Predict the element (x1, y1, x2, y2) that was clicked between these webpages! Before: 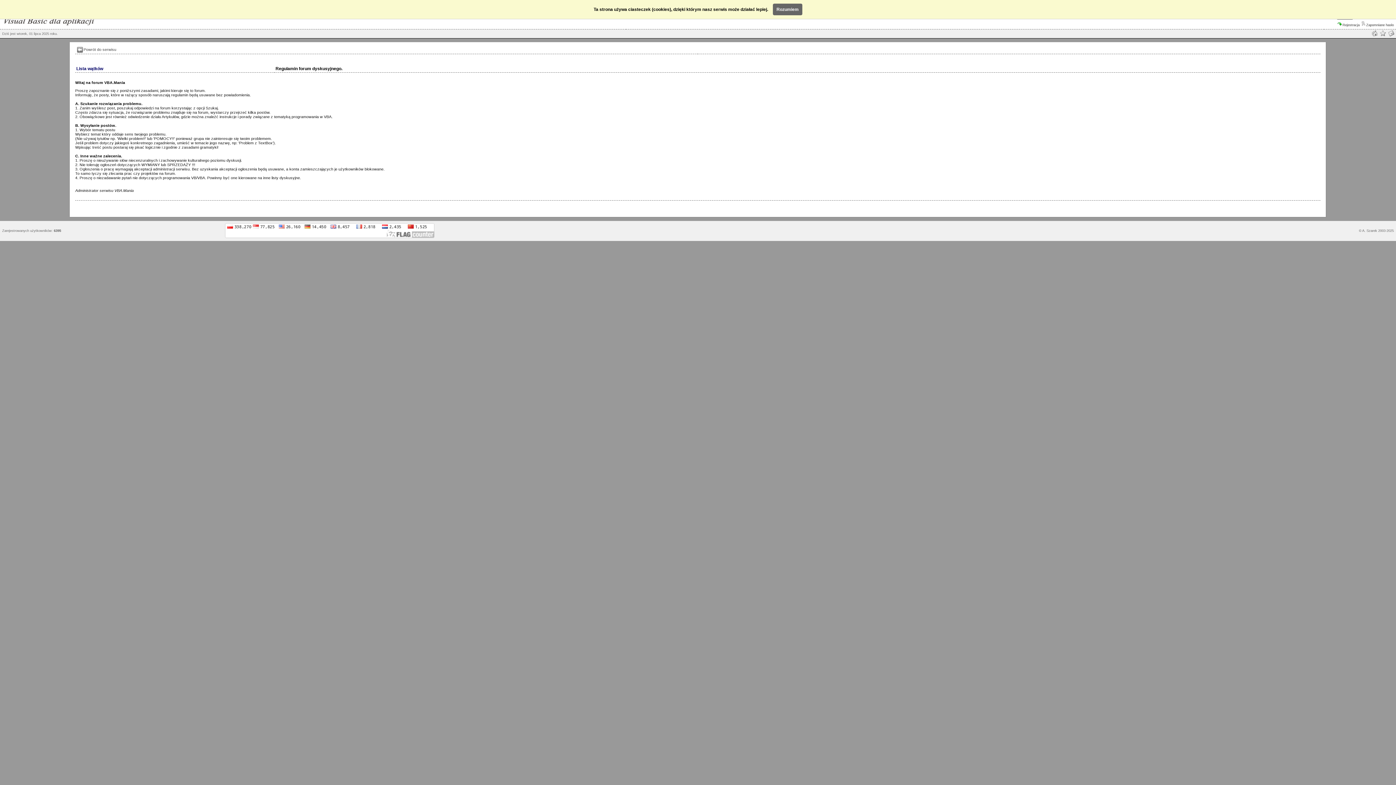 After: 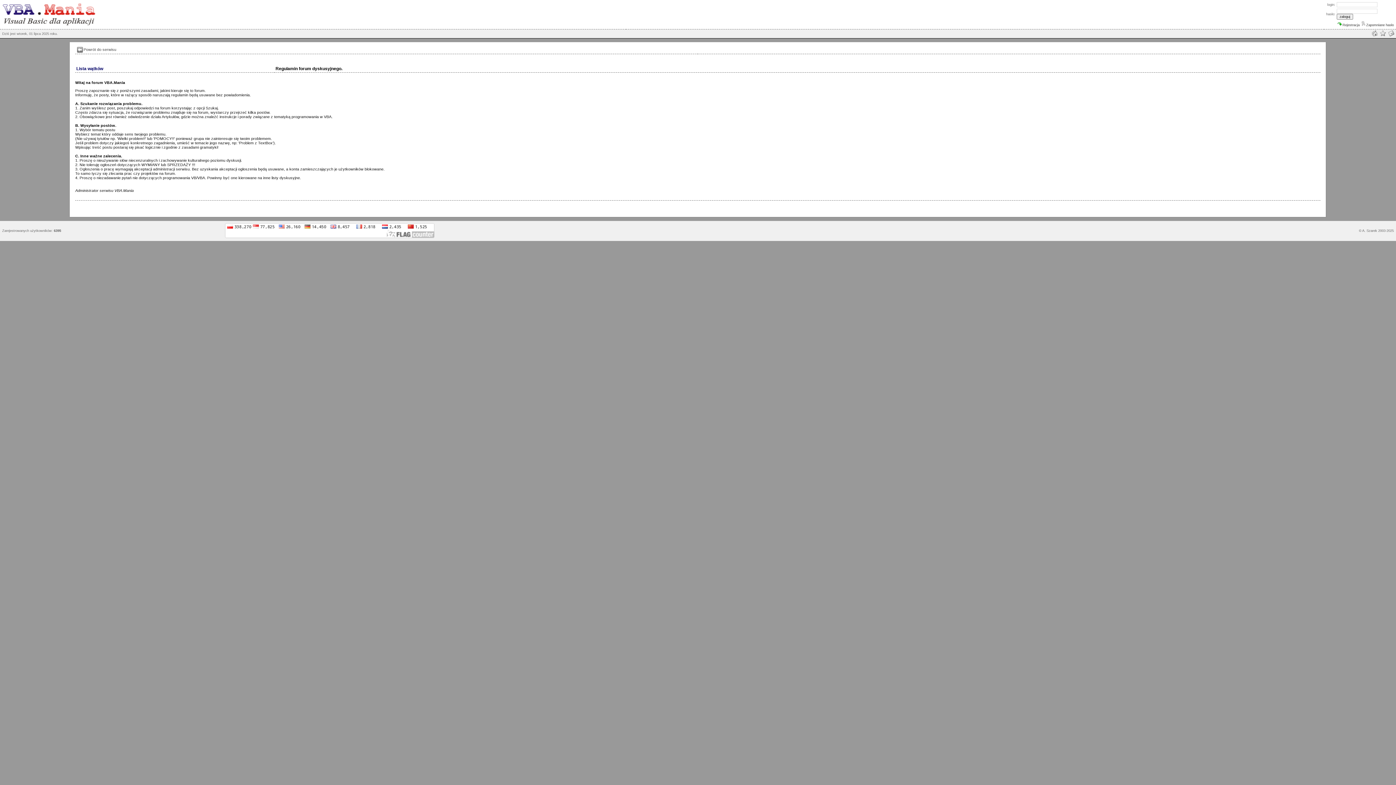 Action: bbox: (773, 3, 802, 15) label: Rozumiem